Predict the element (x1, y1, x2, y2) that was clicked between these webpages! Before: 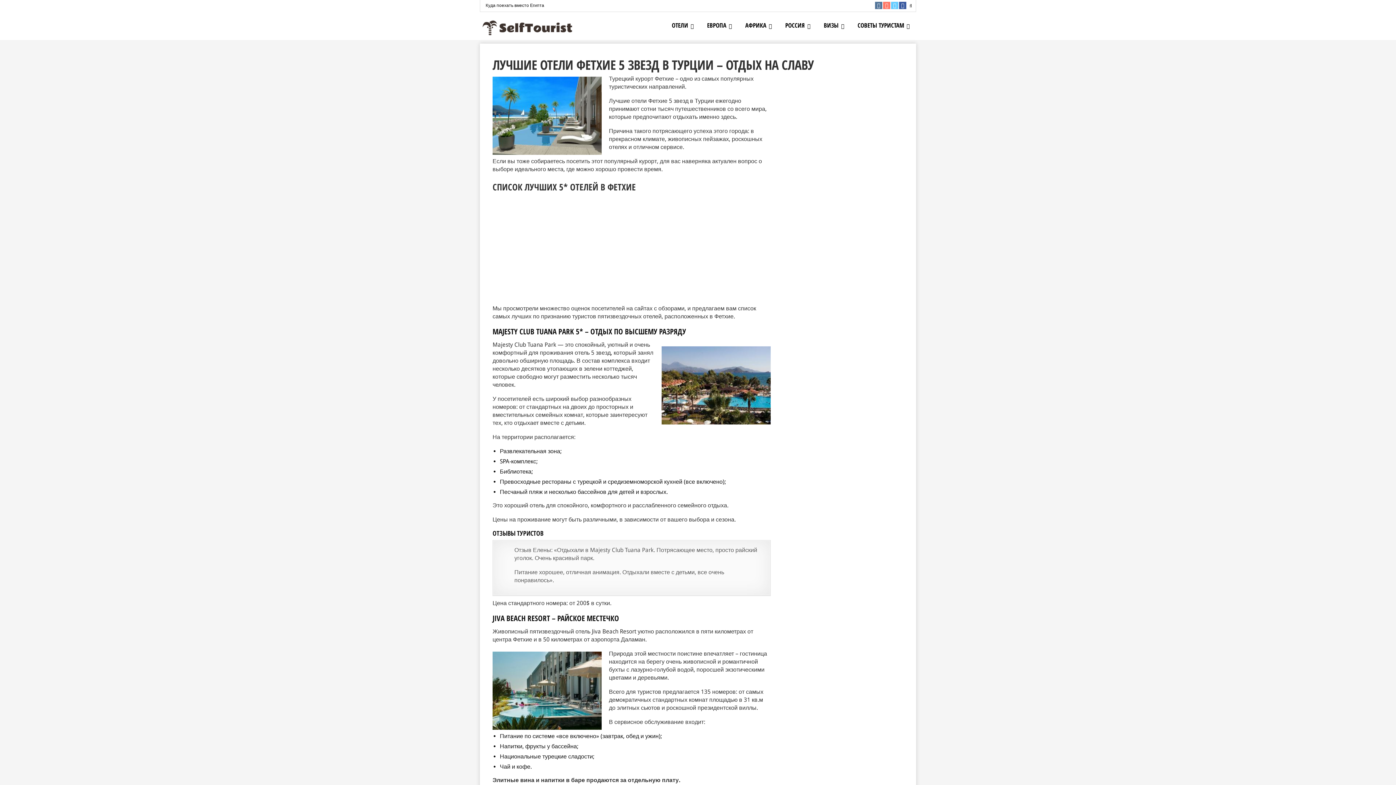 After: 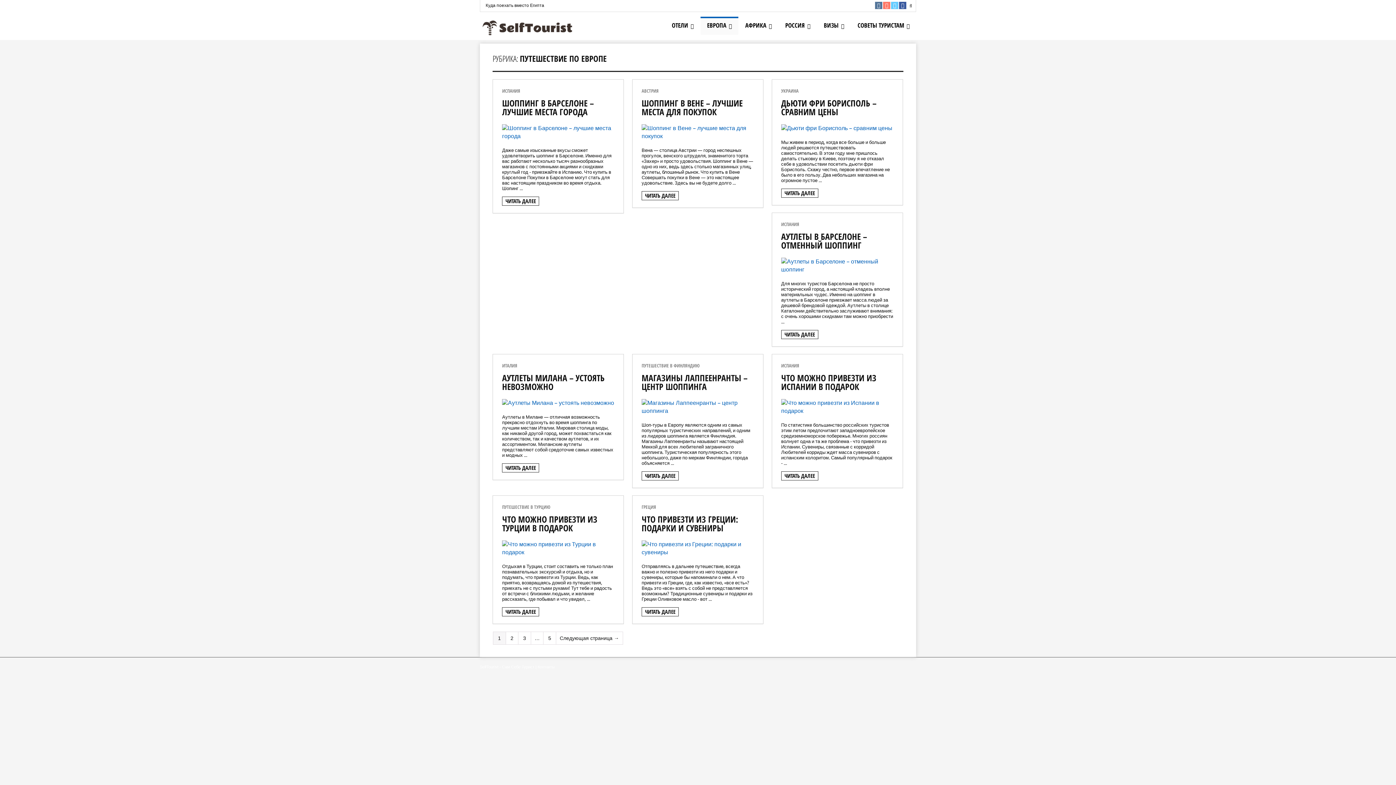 Action: label: ЕВРОПА bbox: (700, 16, 738, 34)